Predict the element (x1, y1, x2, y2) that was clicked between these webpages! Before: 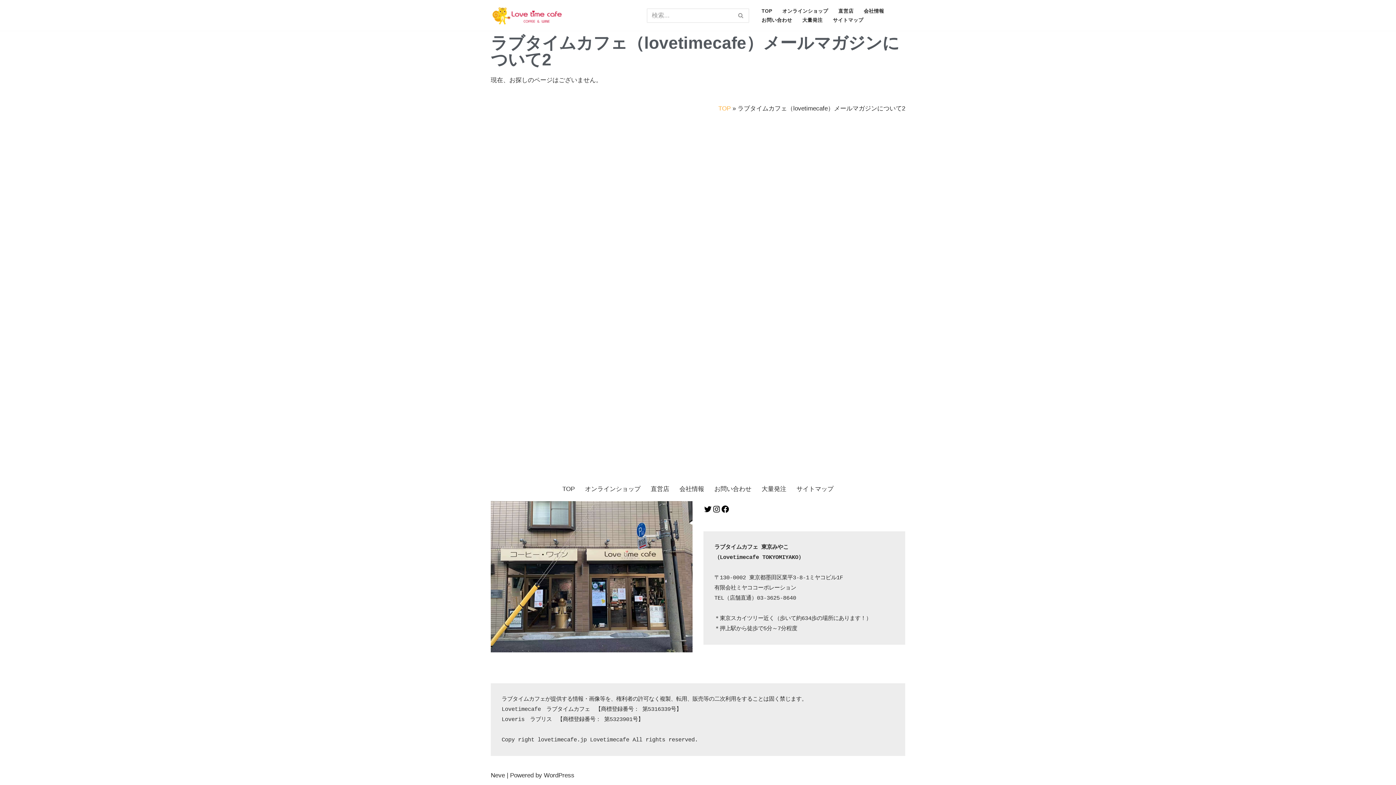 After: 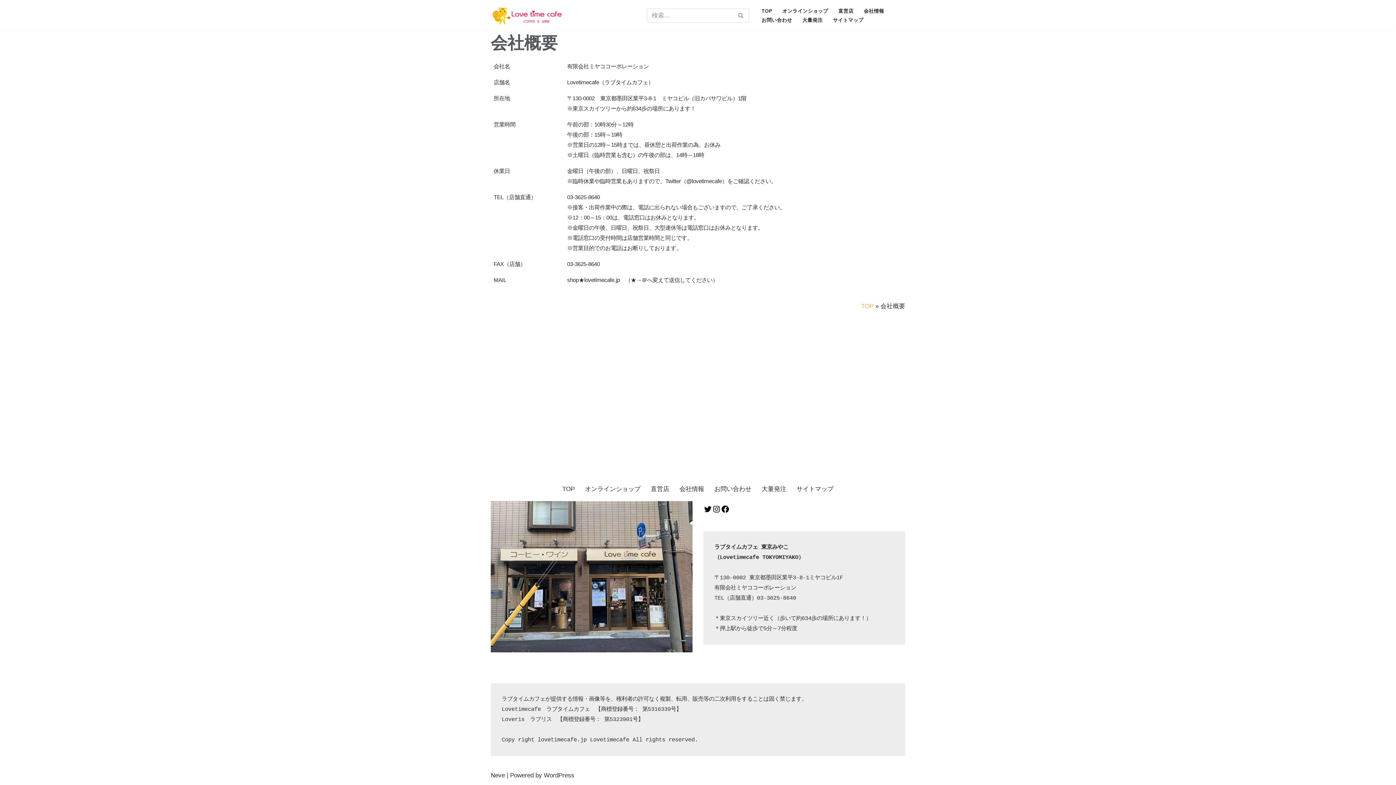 Action: bbox: (864, 6, 884, 15) label: 会社情報